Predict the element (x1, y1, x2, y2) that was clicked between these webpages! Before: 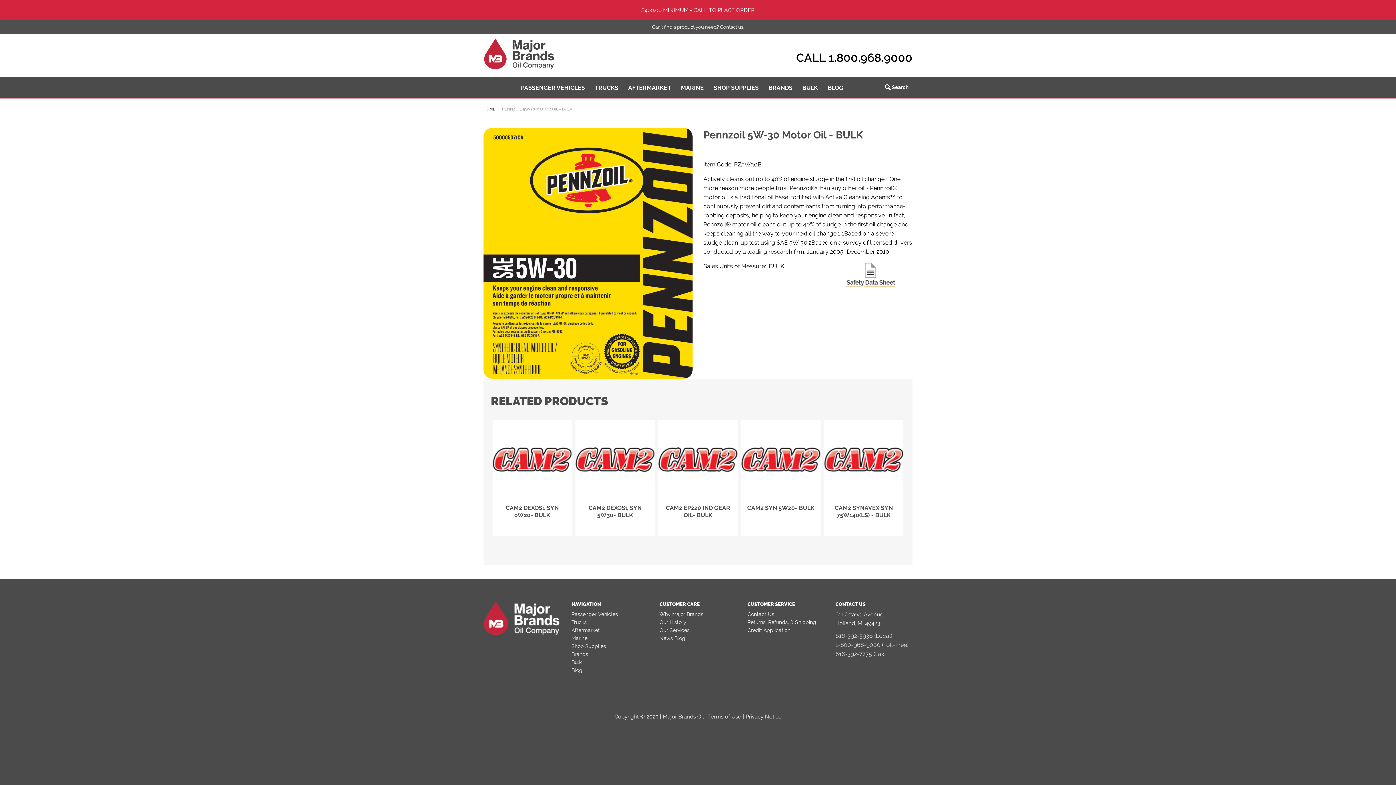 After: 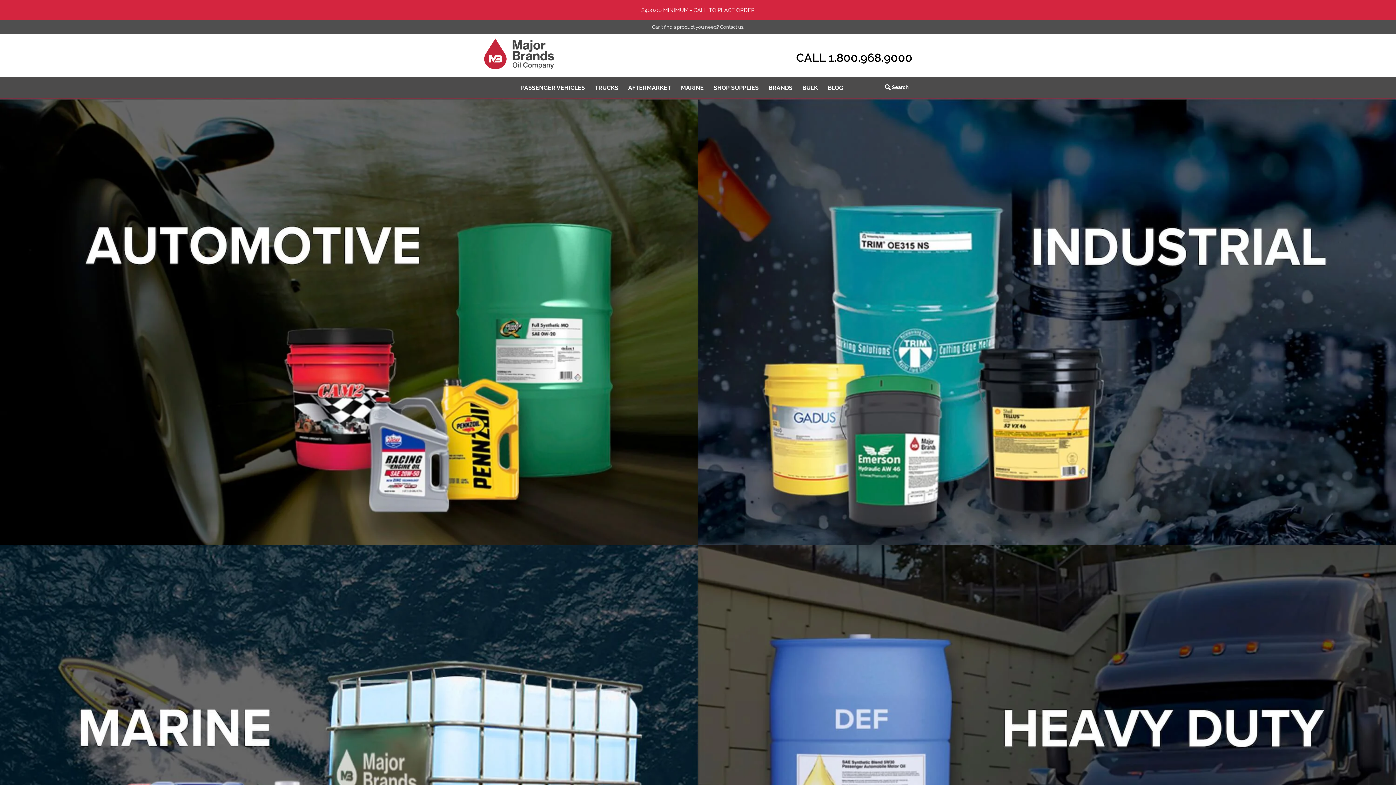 Action: bbox: (483, 630, 560, 637)